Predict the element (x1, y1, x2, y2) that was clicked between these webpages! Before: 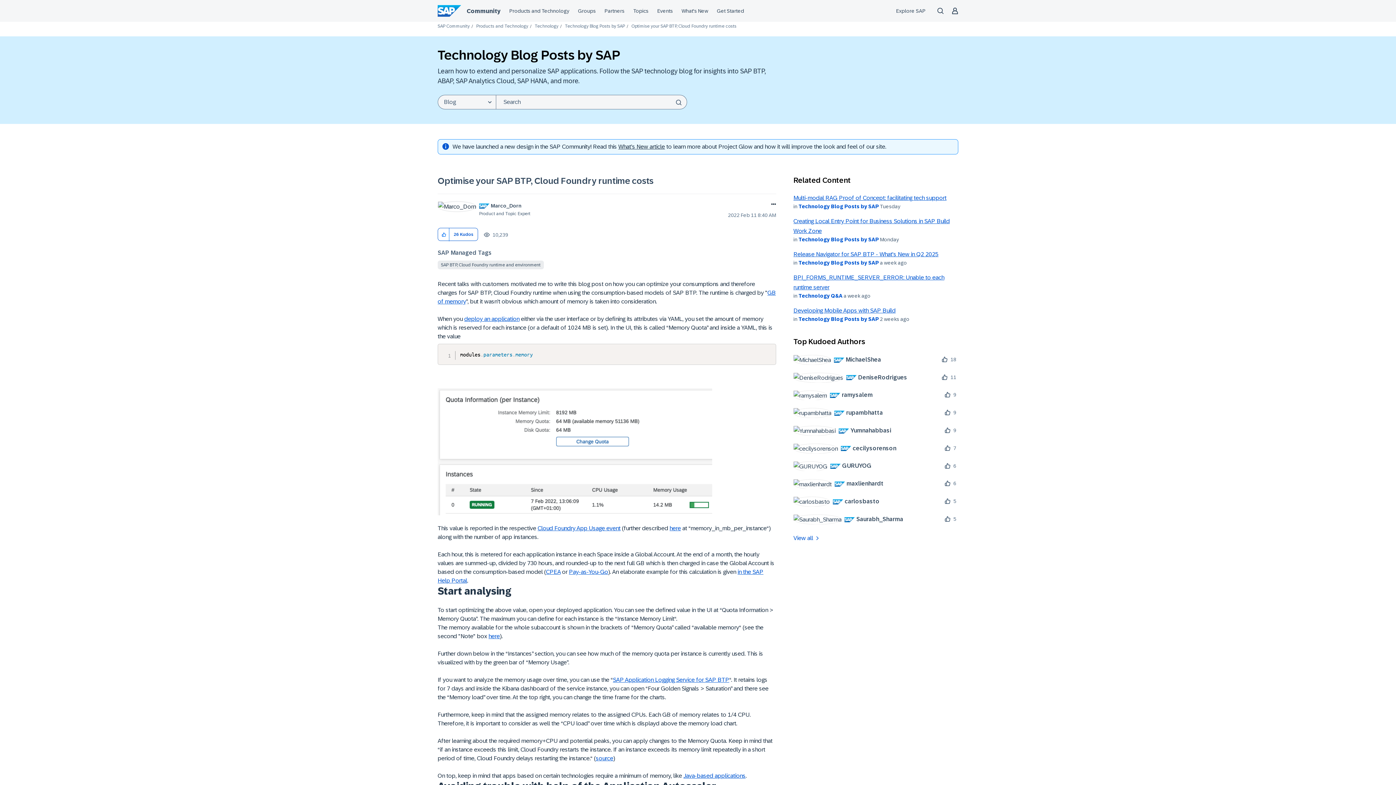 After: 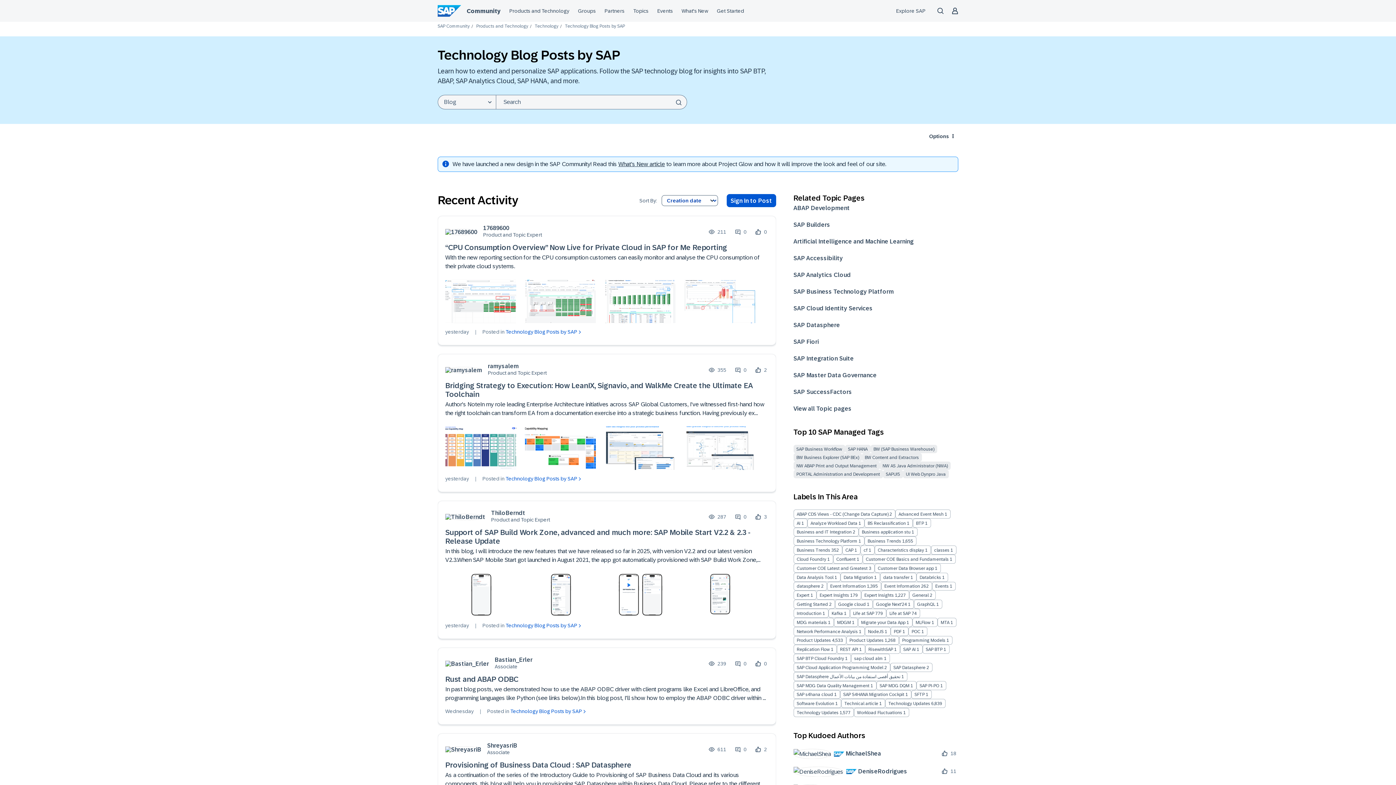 Action: label: Technology Blog Posts by SAP bbox: (798, 316, 879, 322)